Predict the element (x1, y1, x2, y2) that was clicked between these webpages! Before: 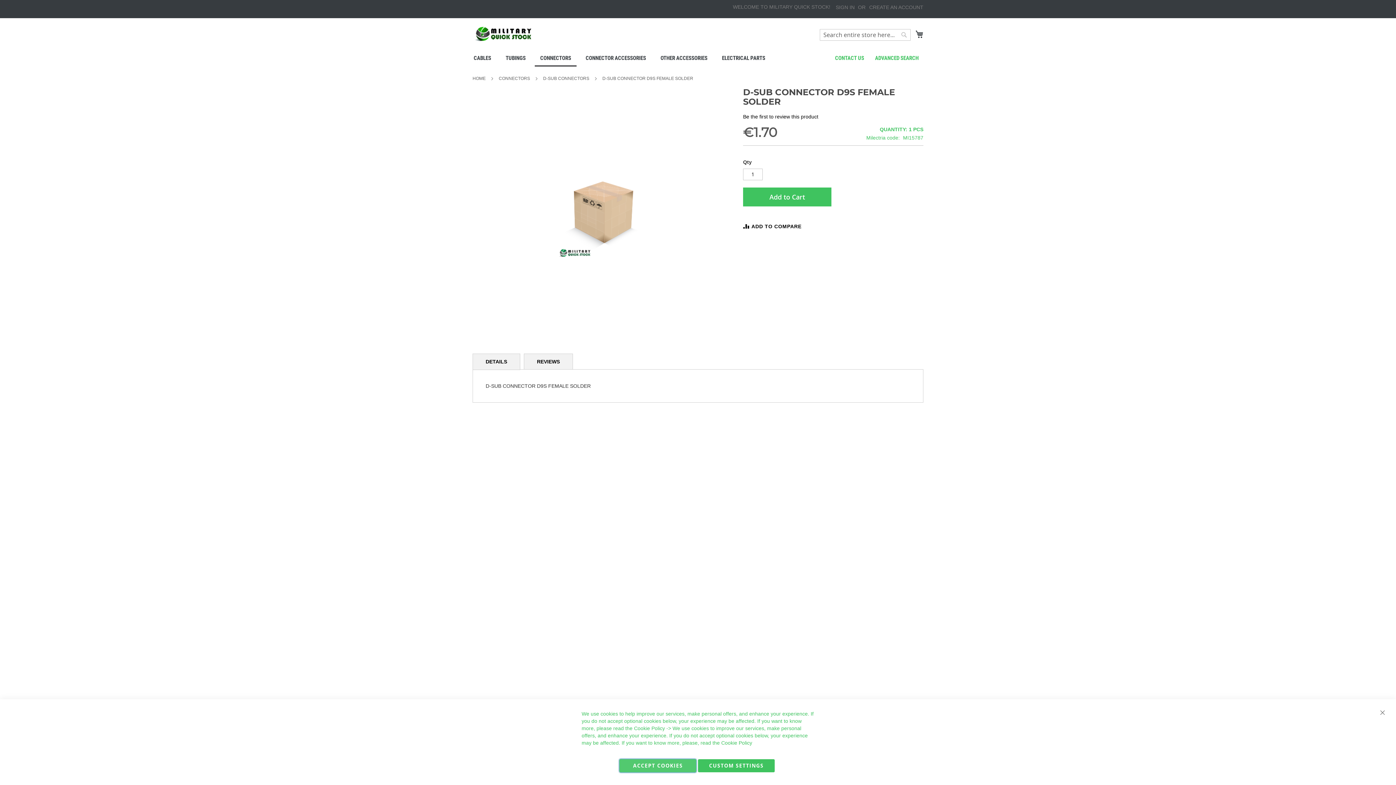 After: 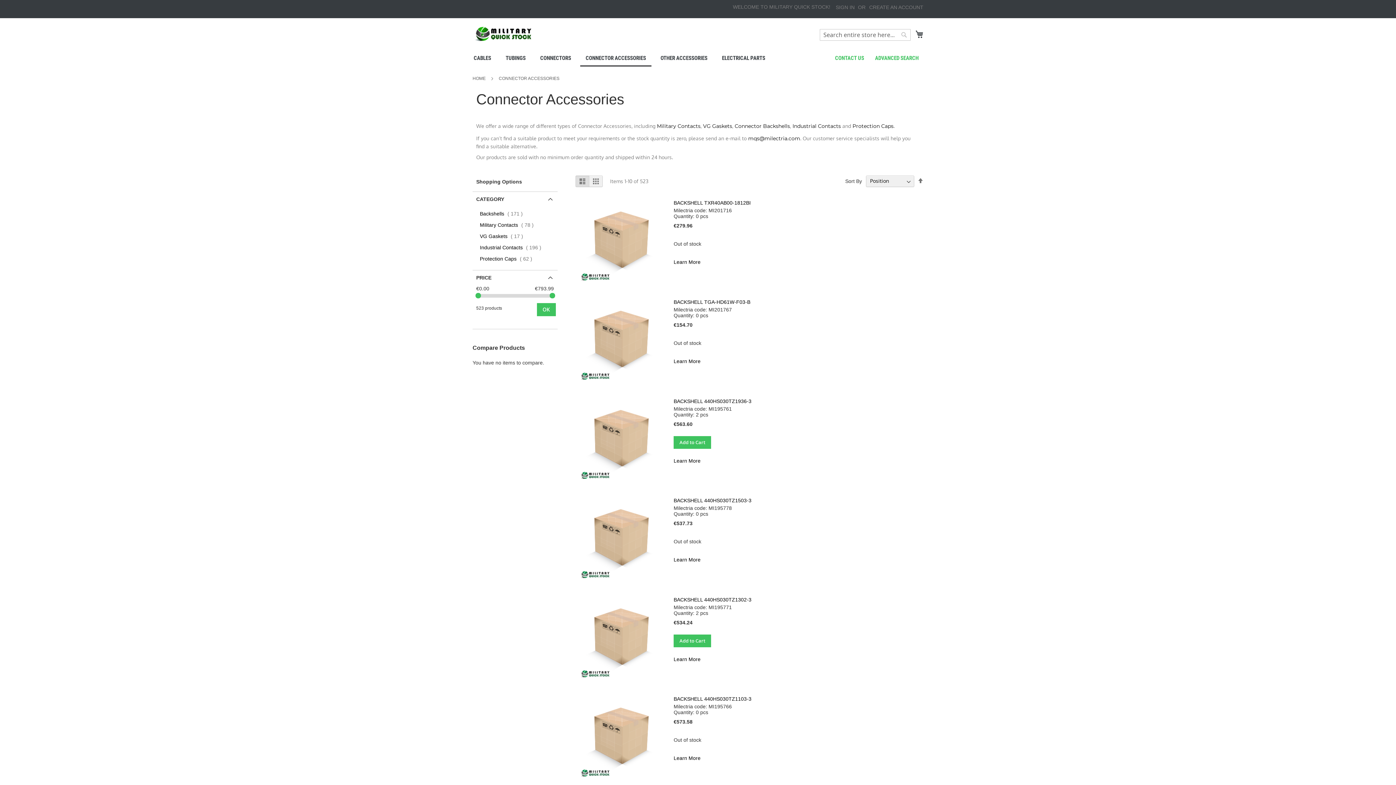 Action: bbox: (580, 50, 651, 65) label: CONNECTOR ACCESSORIES